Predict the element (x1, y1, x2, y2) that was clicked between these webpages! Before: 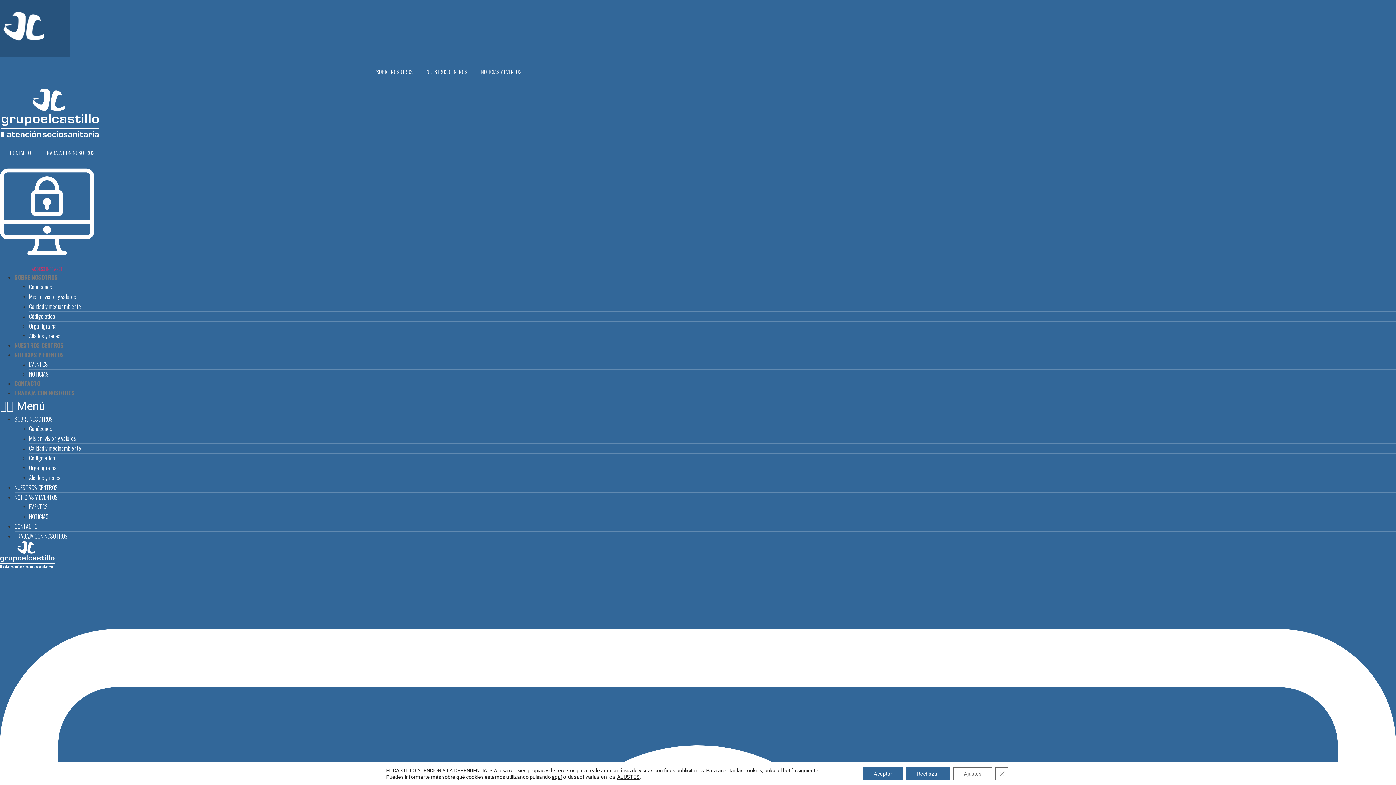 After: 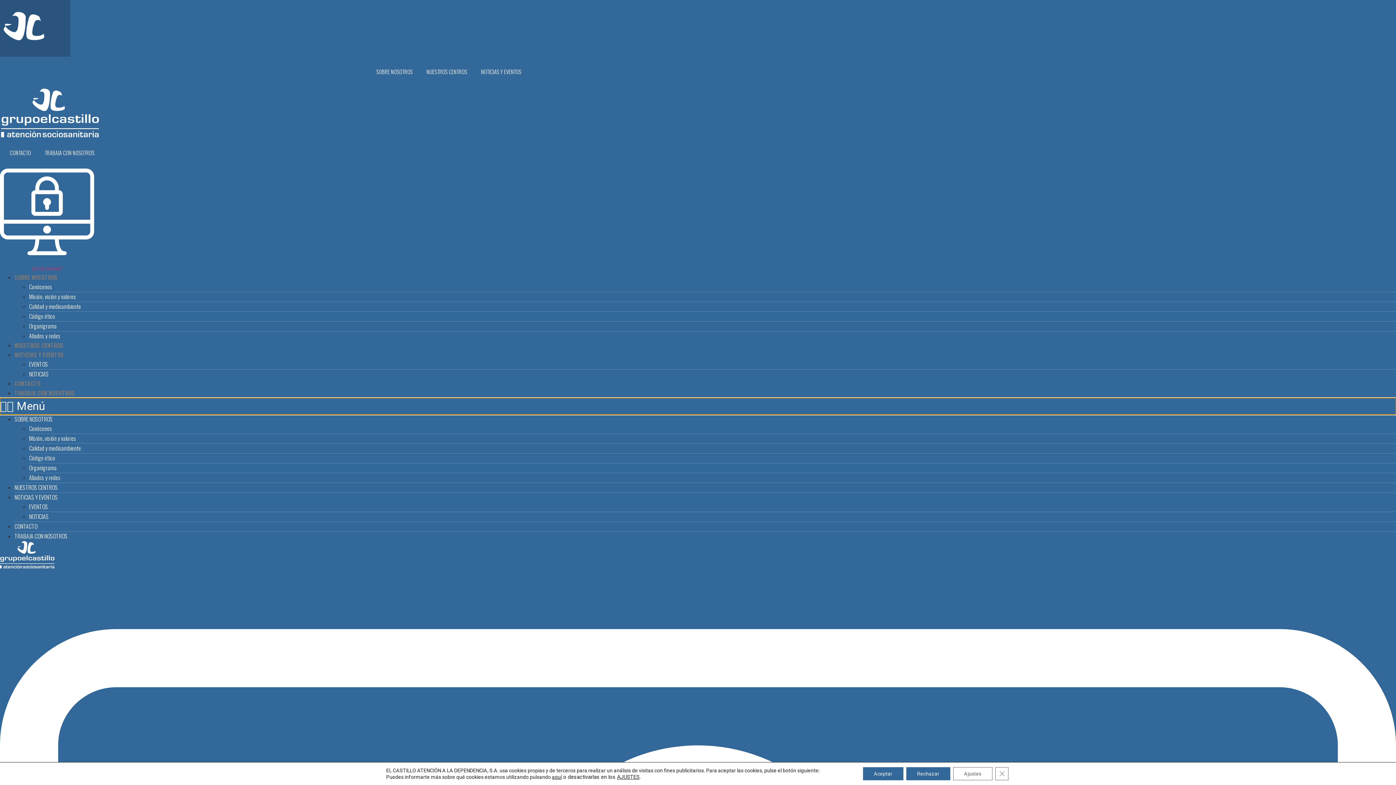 Action: label: Alternar menú bbox: (0, 398, 1396, 414)